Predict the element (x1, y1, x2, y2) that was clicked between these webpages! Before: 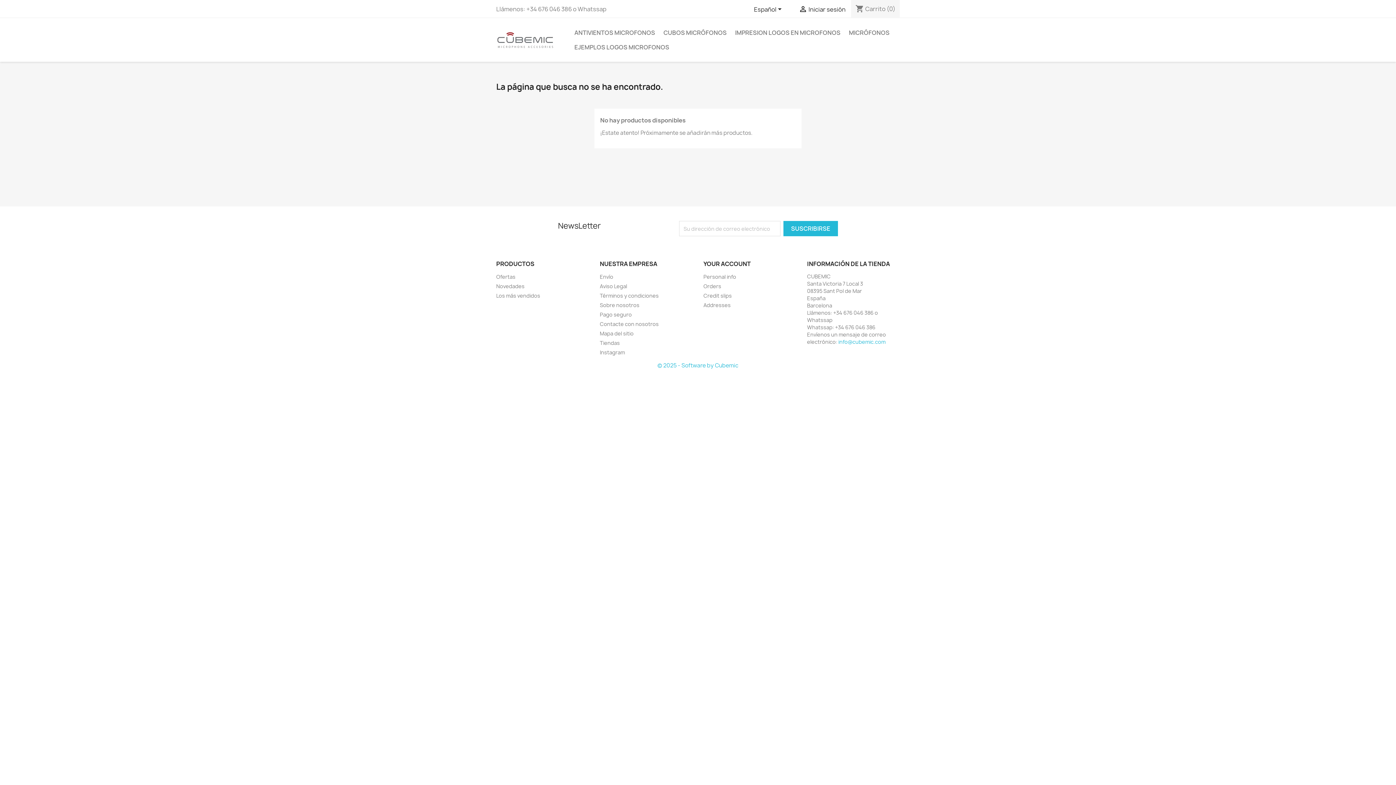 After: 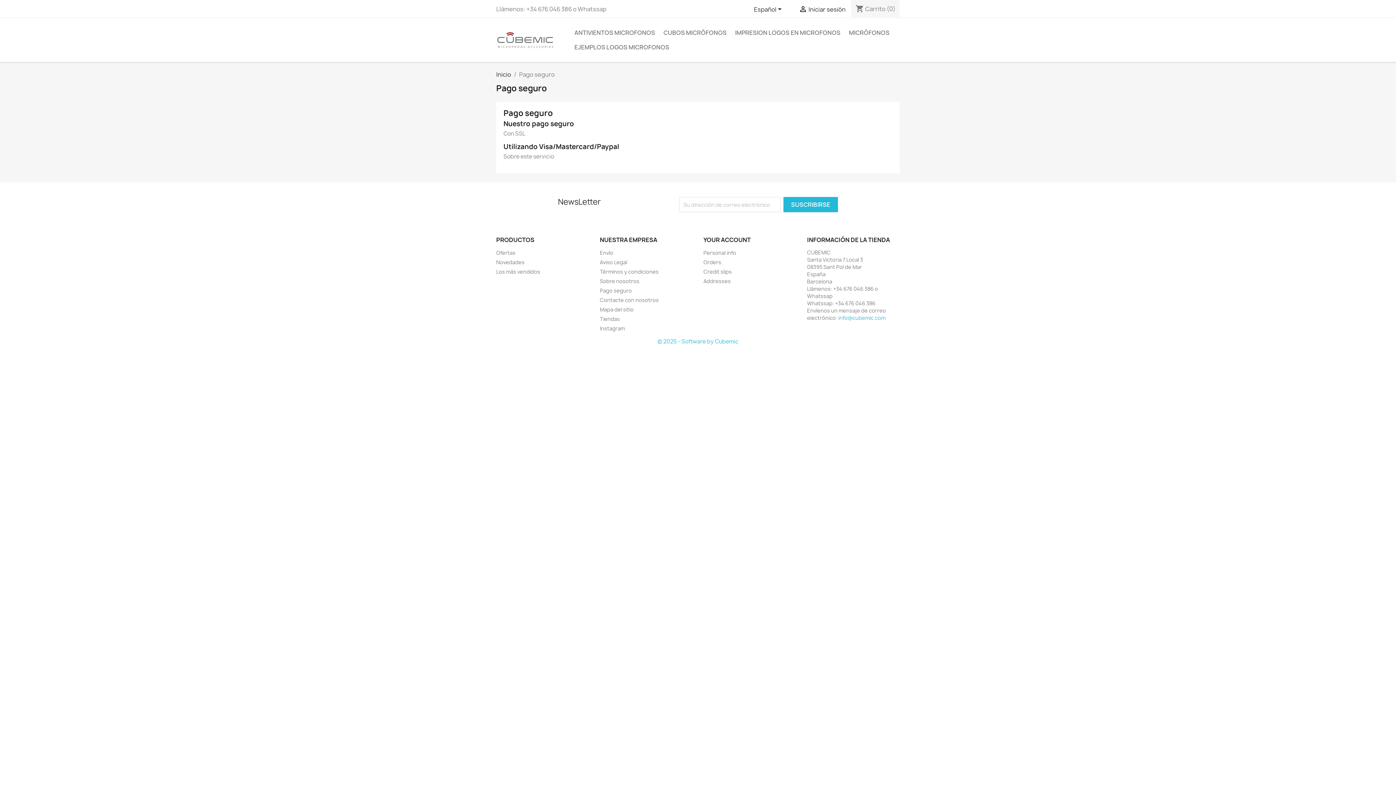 Action: bbox: (600, 311, 632, 318) label: Pago seguro